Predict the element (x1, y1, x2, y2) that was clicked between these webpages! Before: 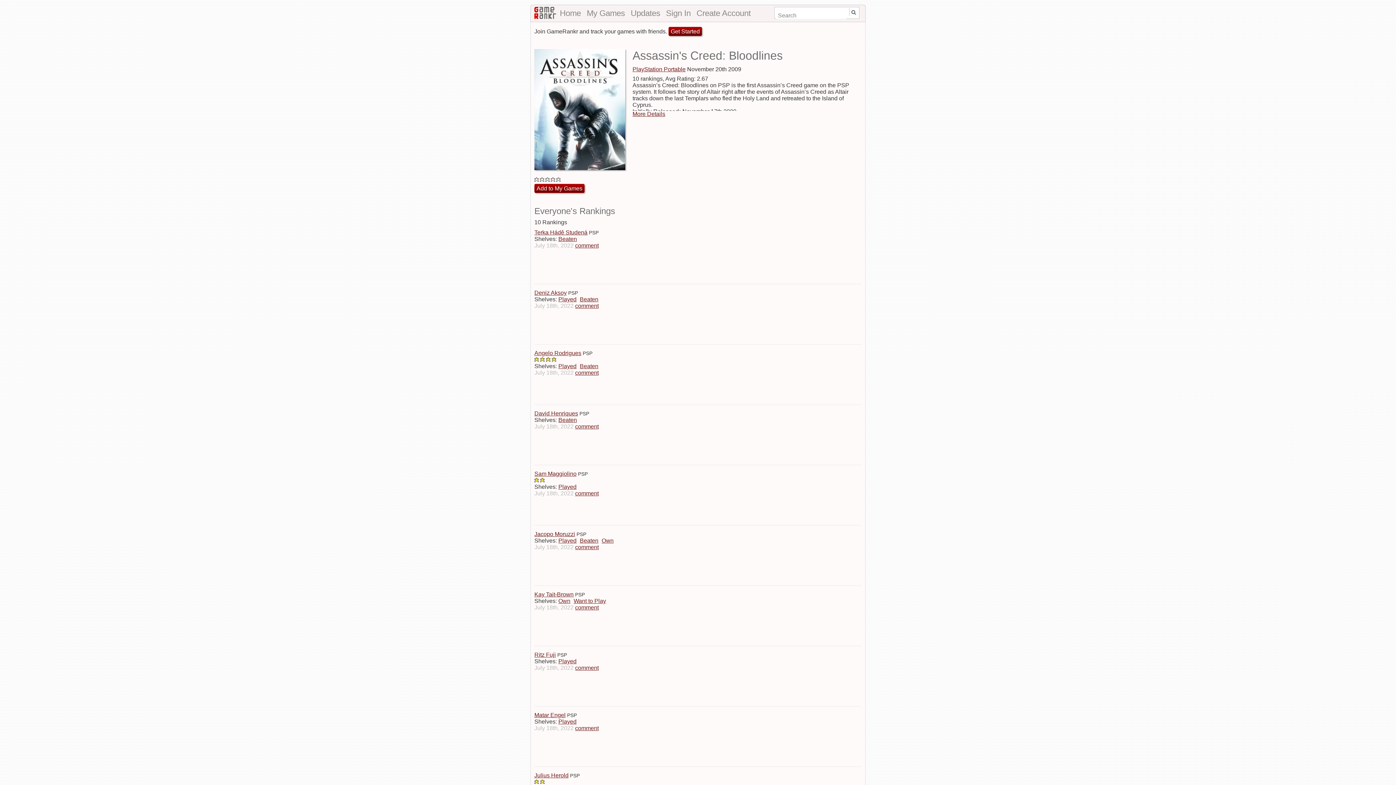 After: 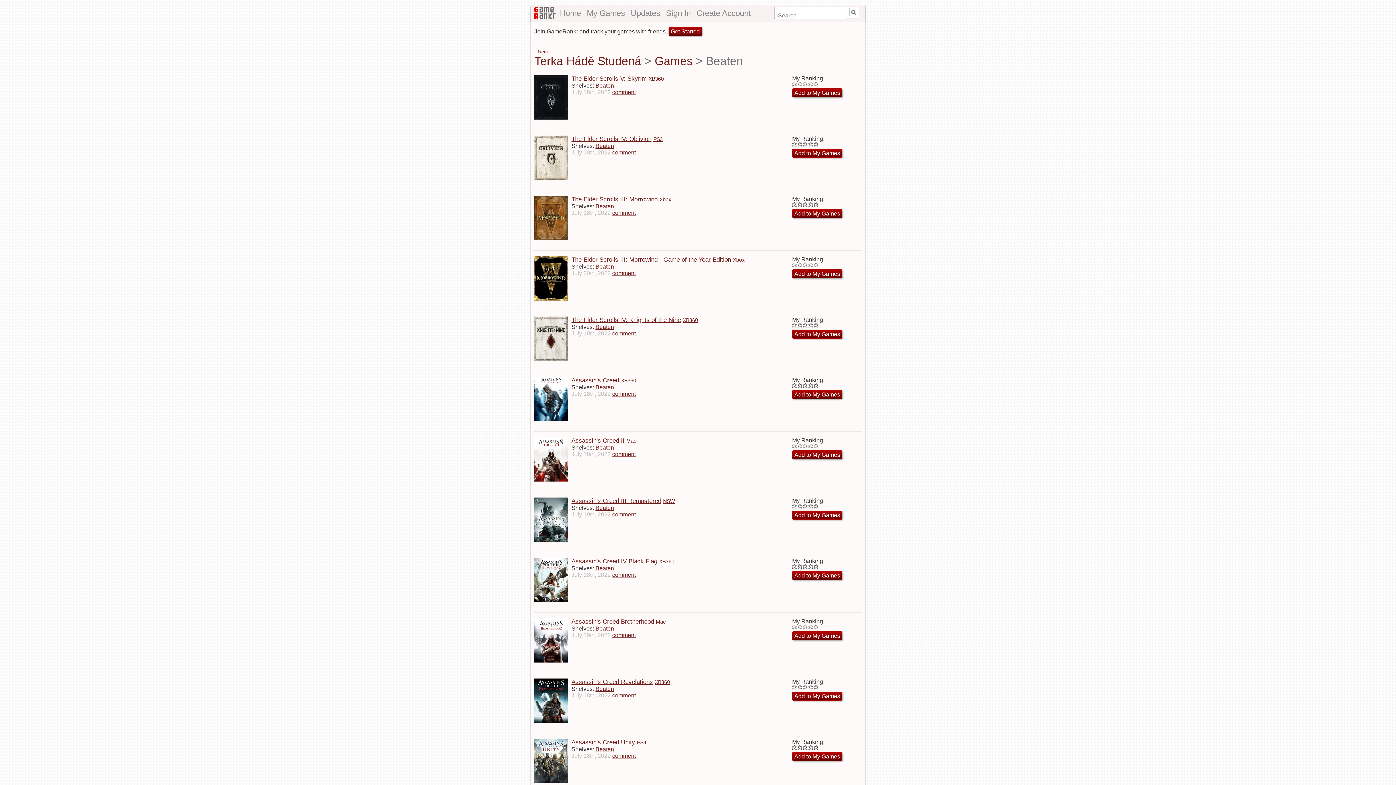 Action: label: Beaten bbox: (558, 235, 578, 242)